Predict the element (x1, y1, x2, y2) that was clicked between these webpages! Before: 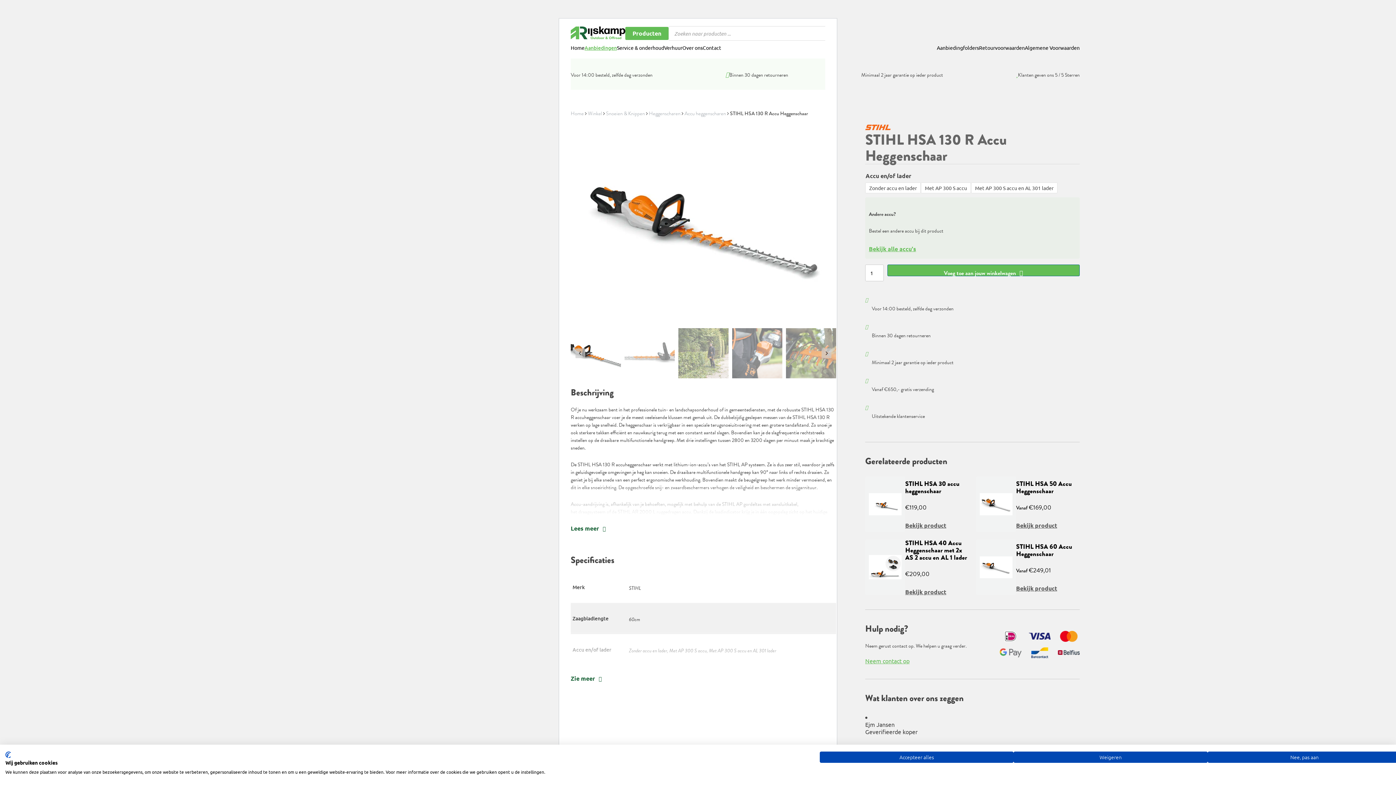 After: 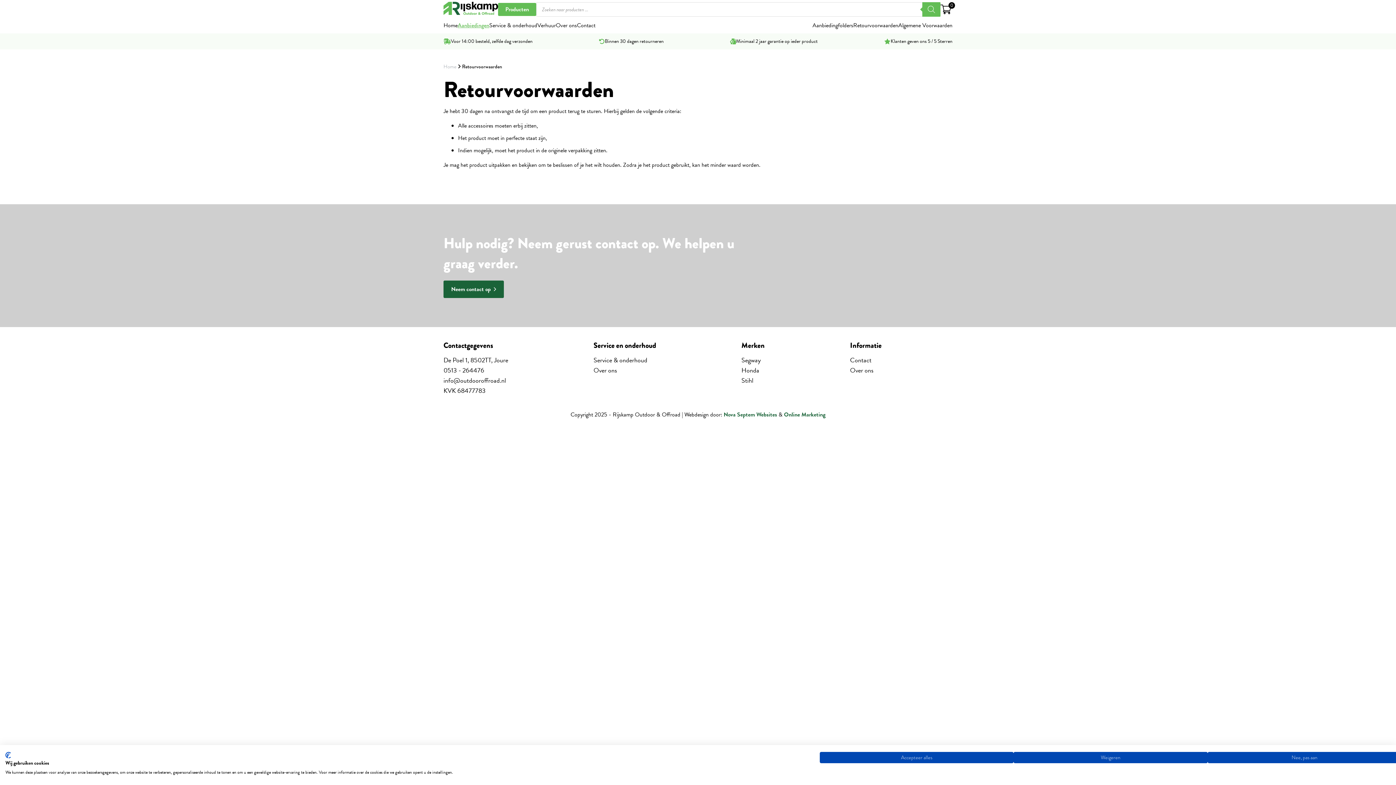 Action: label: Retourvoorwaarden bbox: (979, 44, 1025, 50)